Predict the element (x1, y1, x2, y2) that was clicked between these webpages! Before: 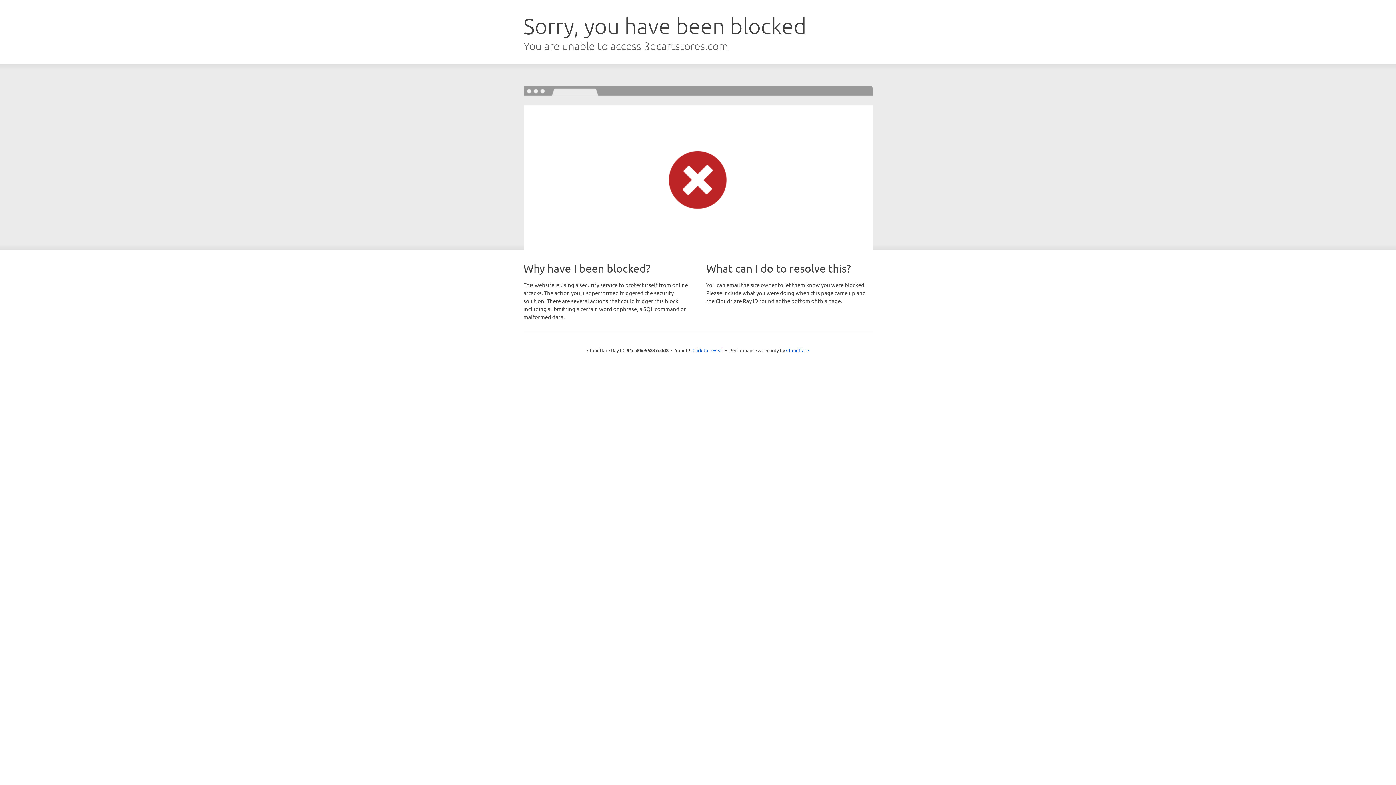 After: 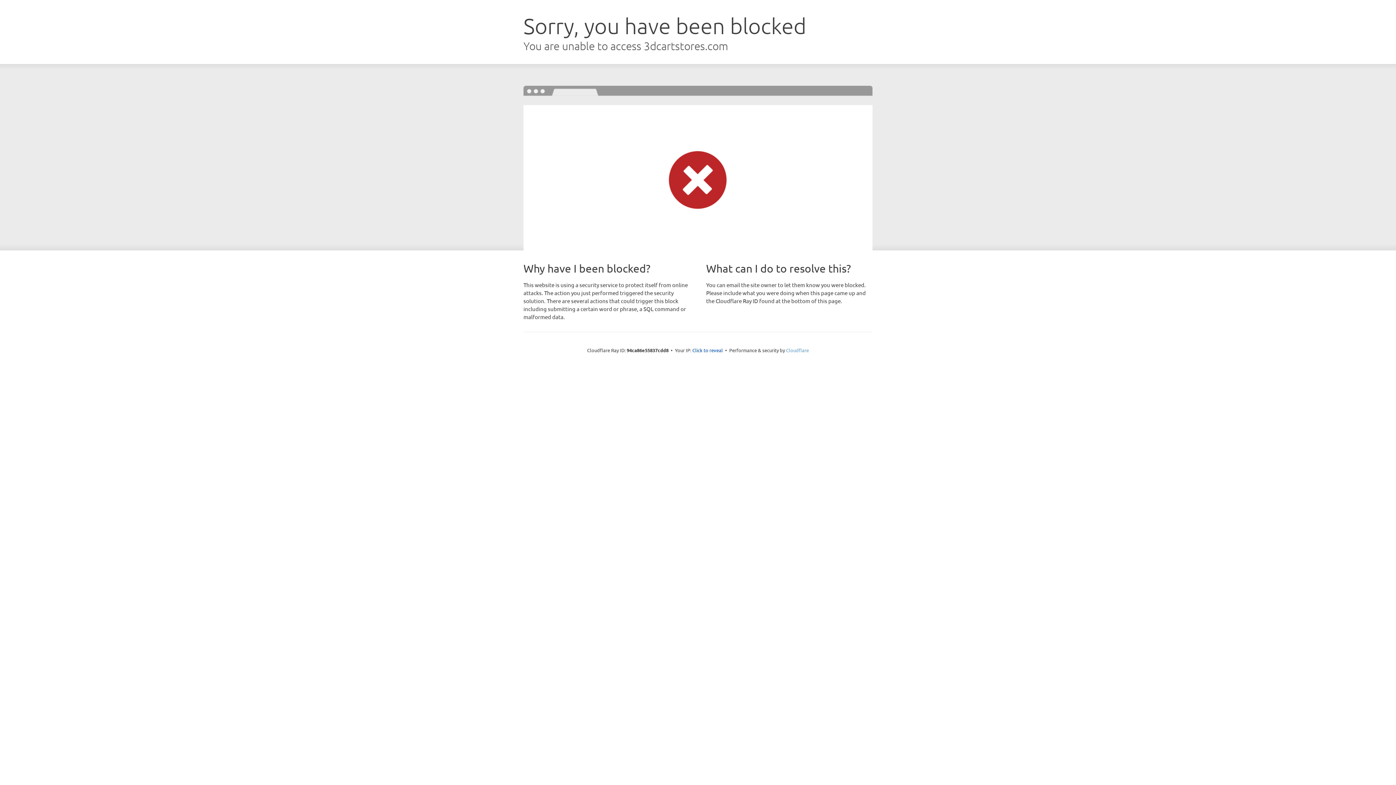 Action: bbox: (786, 347, 809, 353) label: Cloudflare